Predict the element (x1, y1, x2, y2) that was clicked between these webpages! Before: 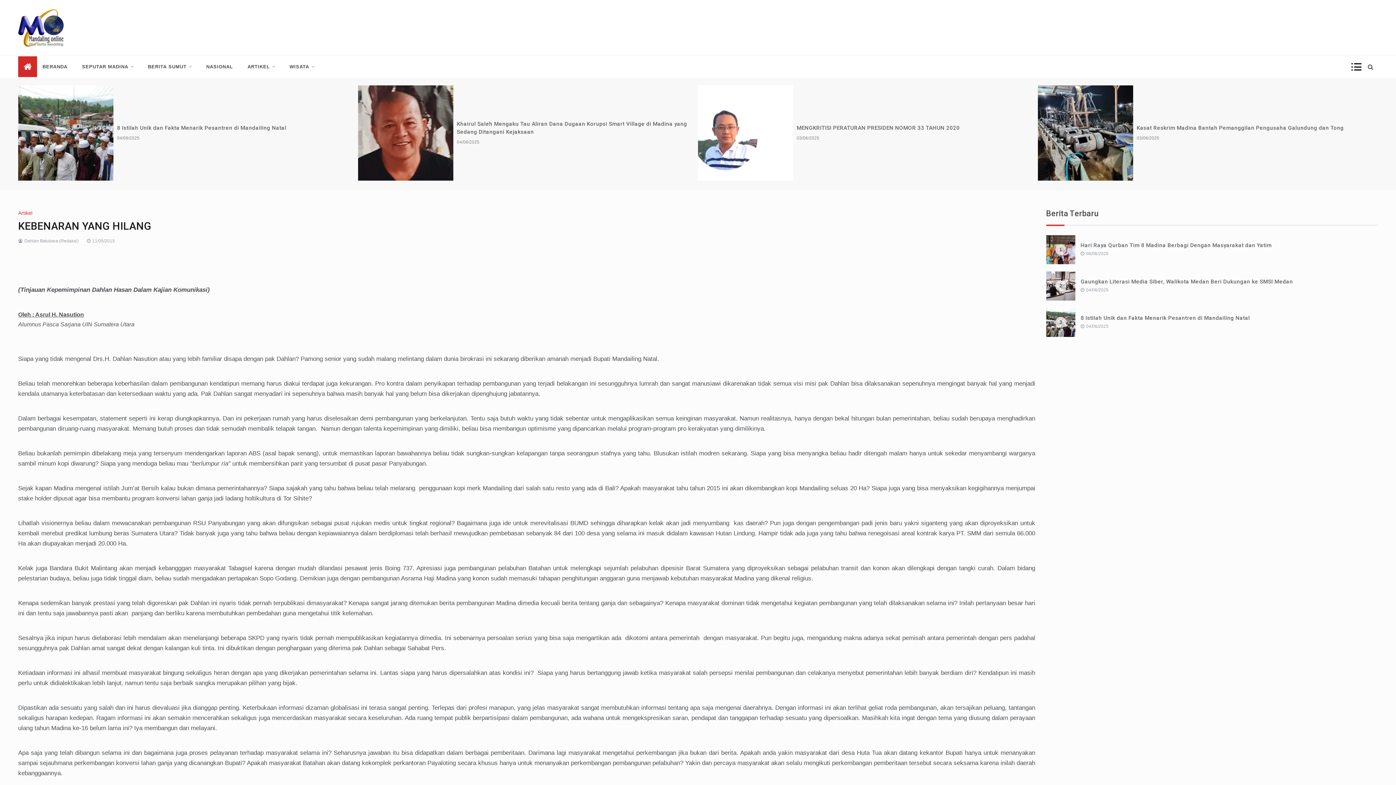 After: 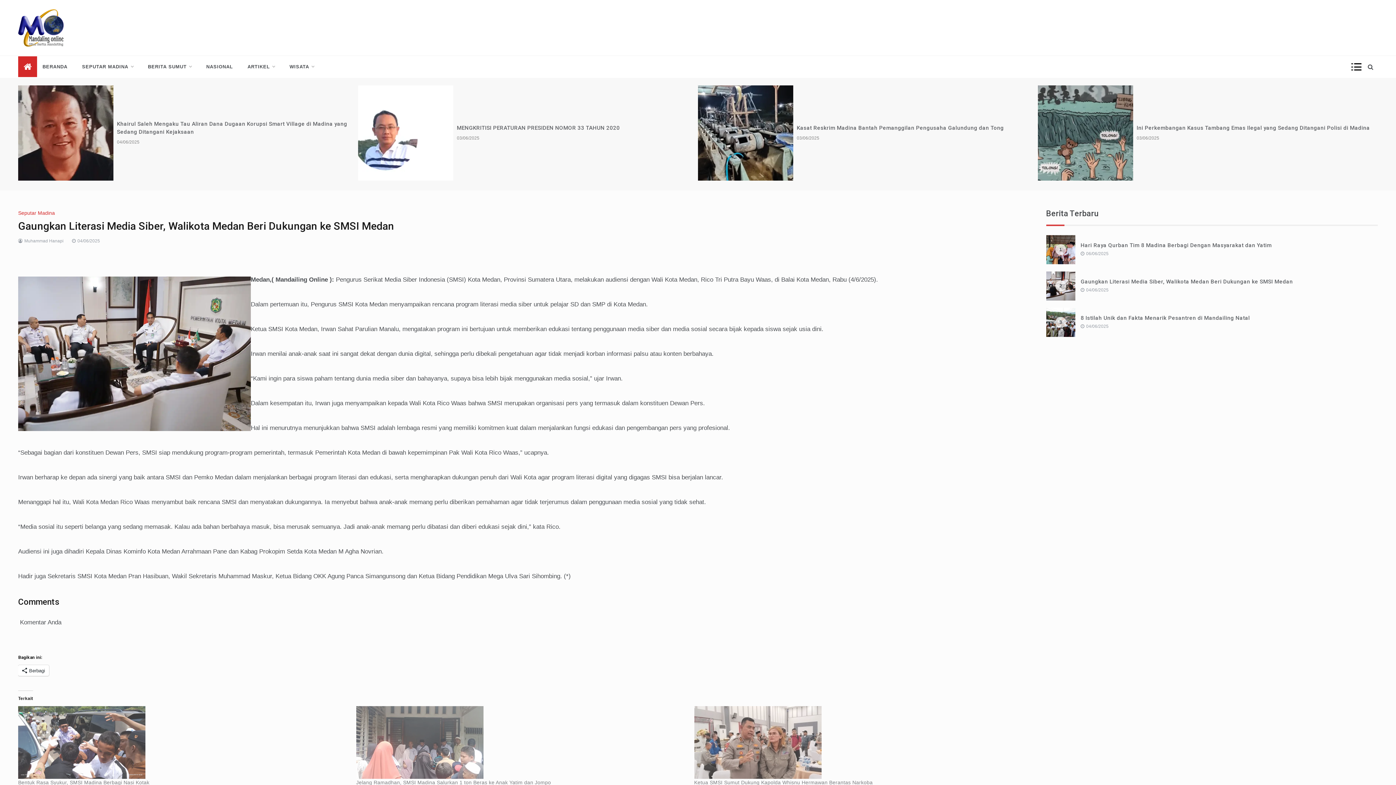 Action: bbox: (1080, 278, 1293, 285) label: Gaungkan Literasi Media Siber, Walikota Medan Beri Dukungan ke SMSI Medan